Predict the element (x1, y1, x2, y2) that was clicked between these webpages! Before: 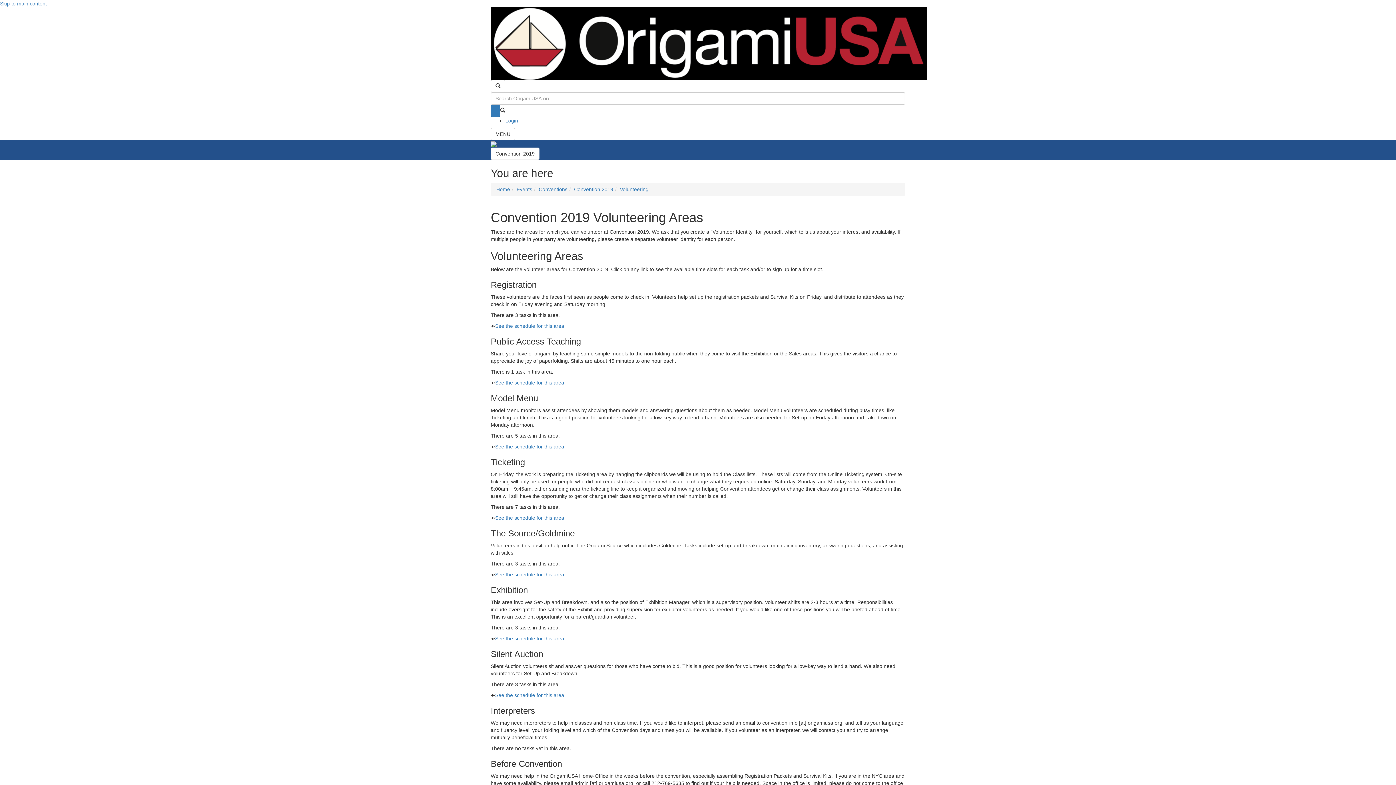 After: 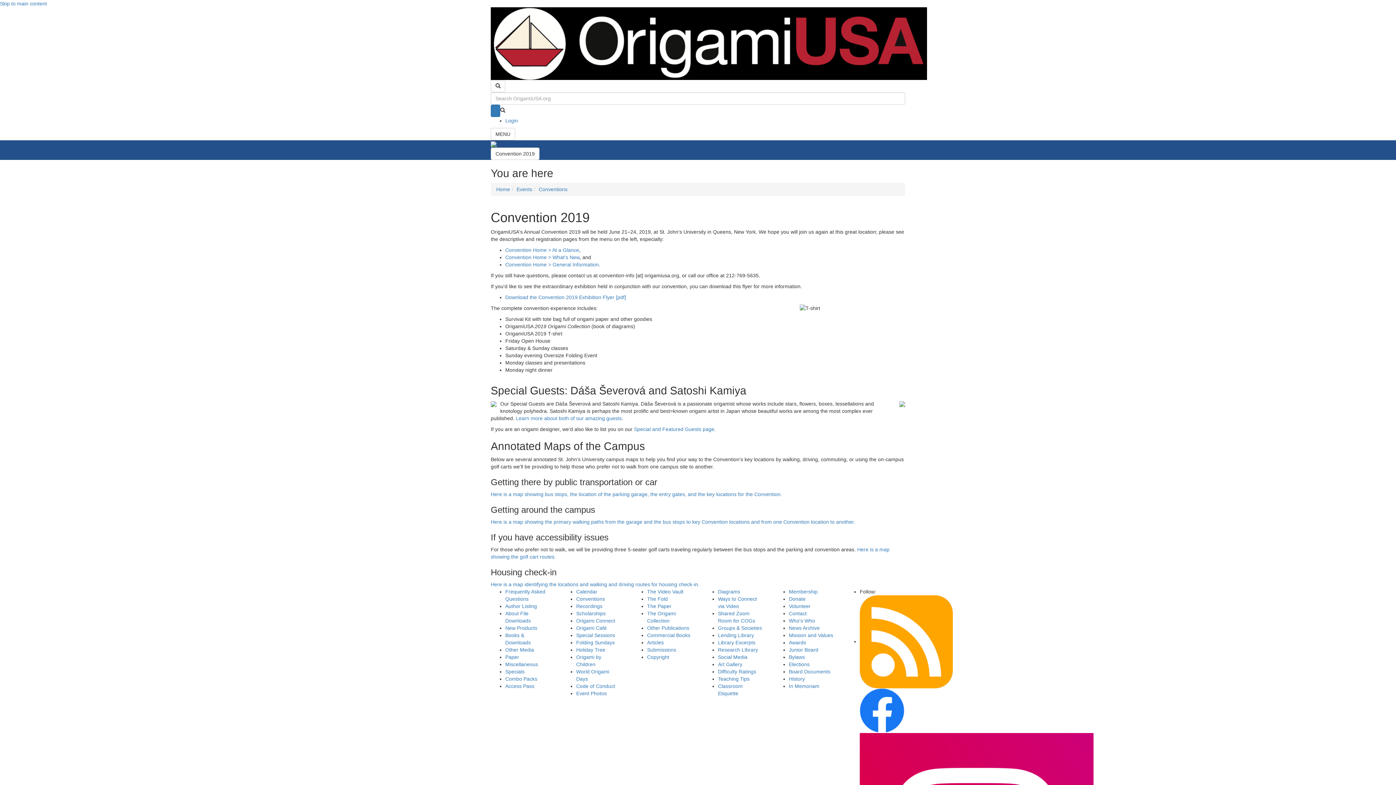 Action: bbox: (490, 141, 496, 146)